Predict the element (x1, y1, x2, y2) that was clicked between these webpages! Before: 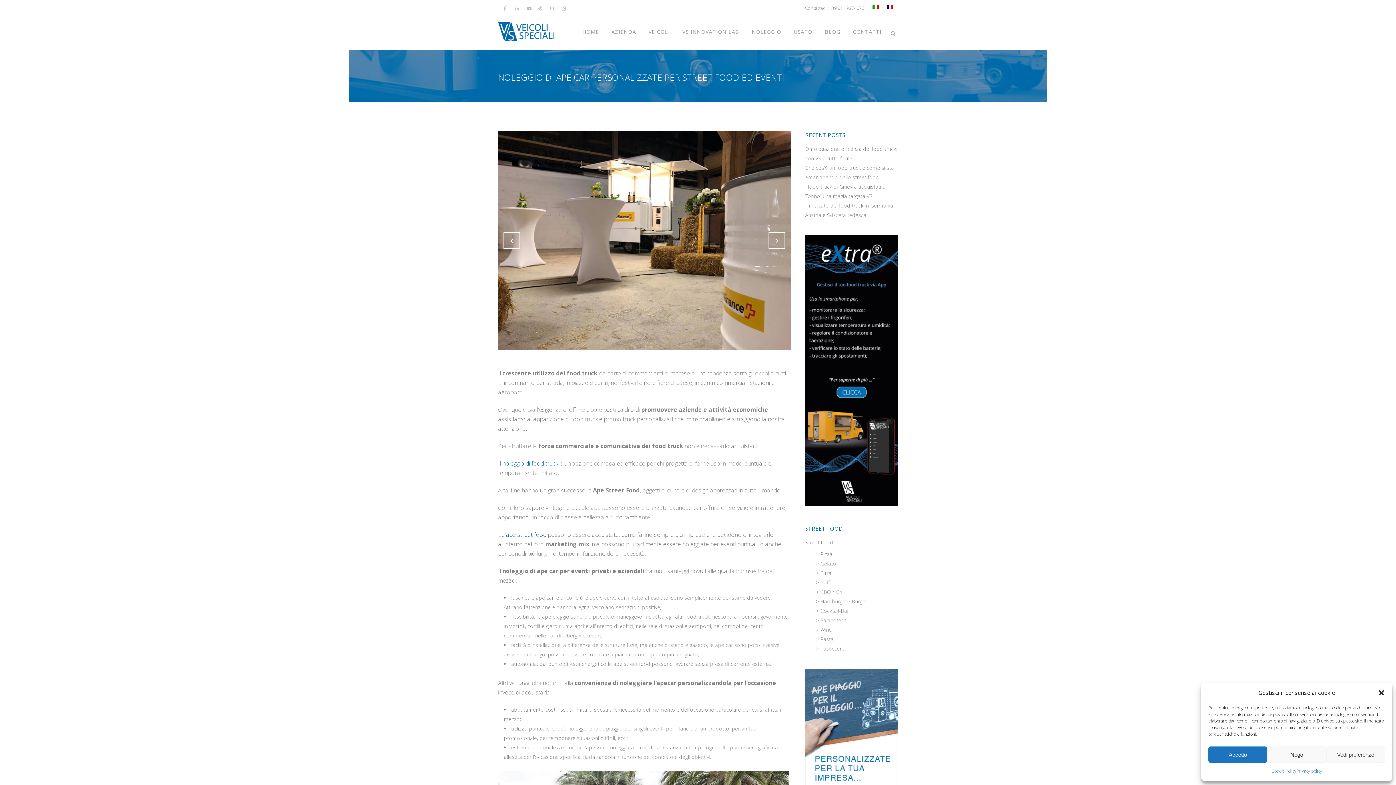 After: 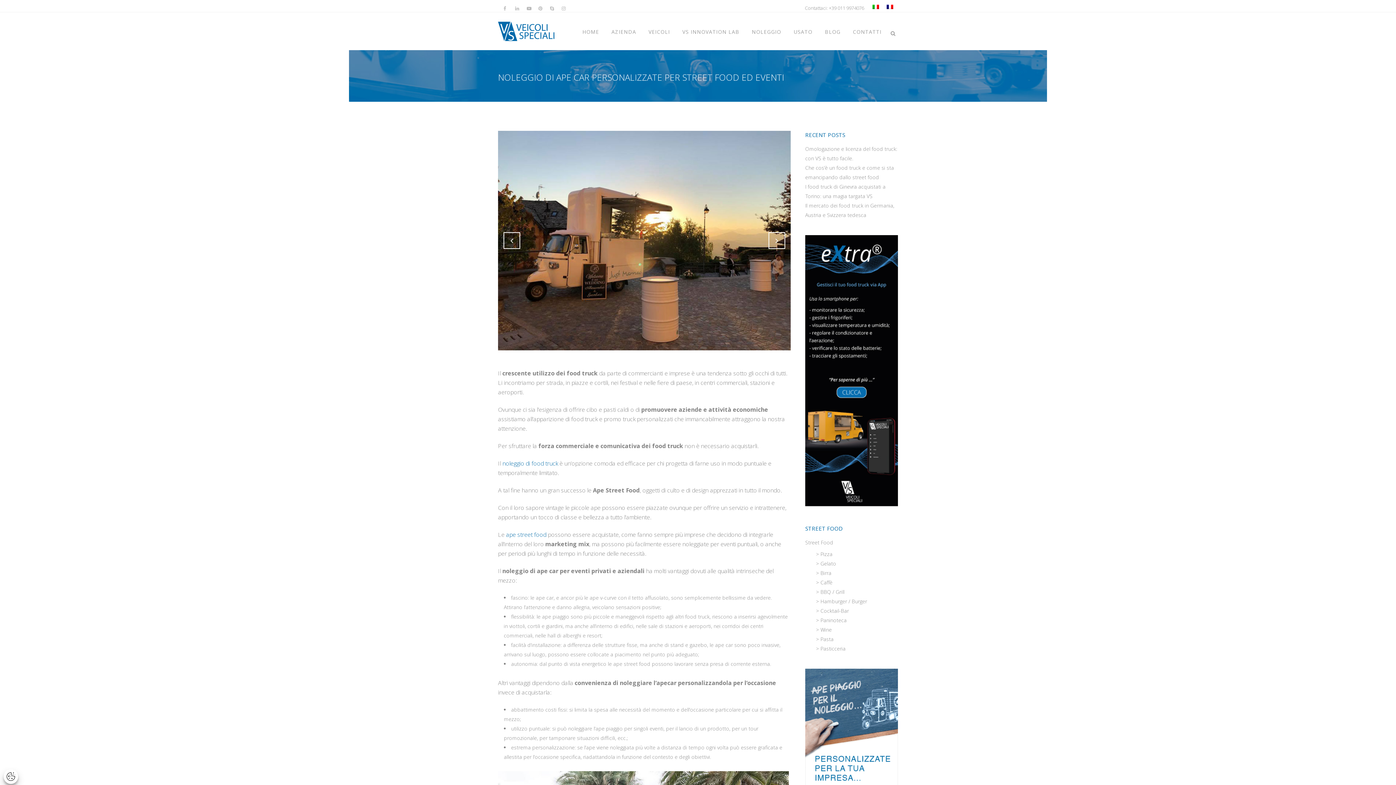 Action: label:   bbox: (1378, 689, 1385, 696)